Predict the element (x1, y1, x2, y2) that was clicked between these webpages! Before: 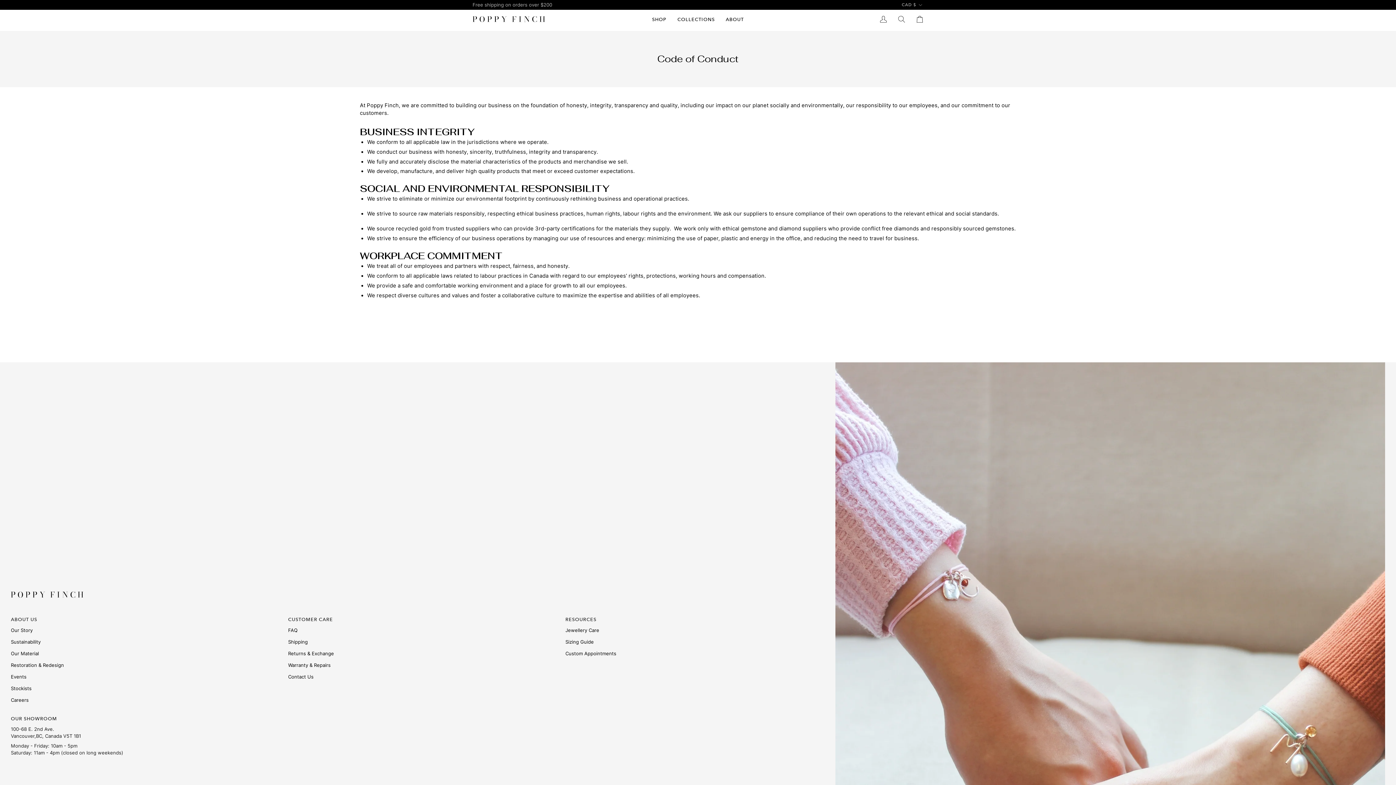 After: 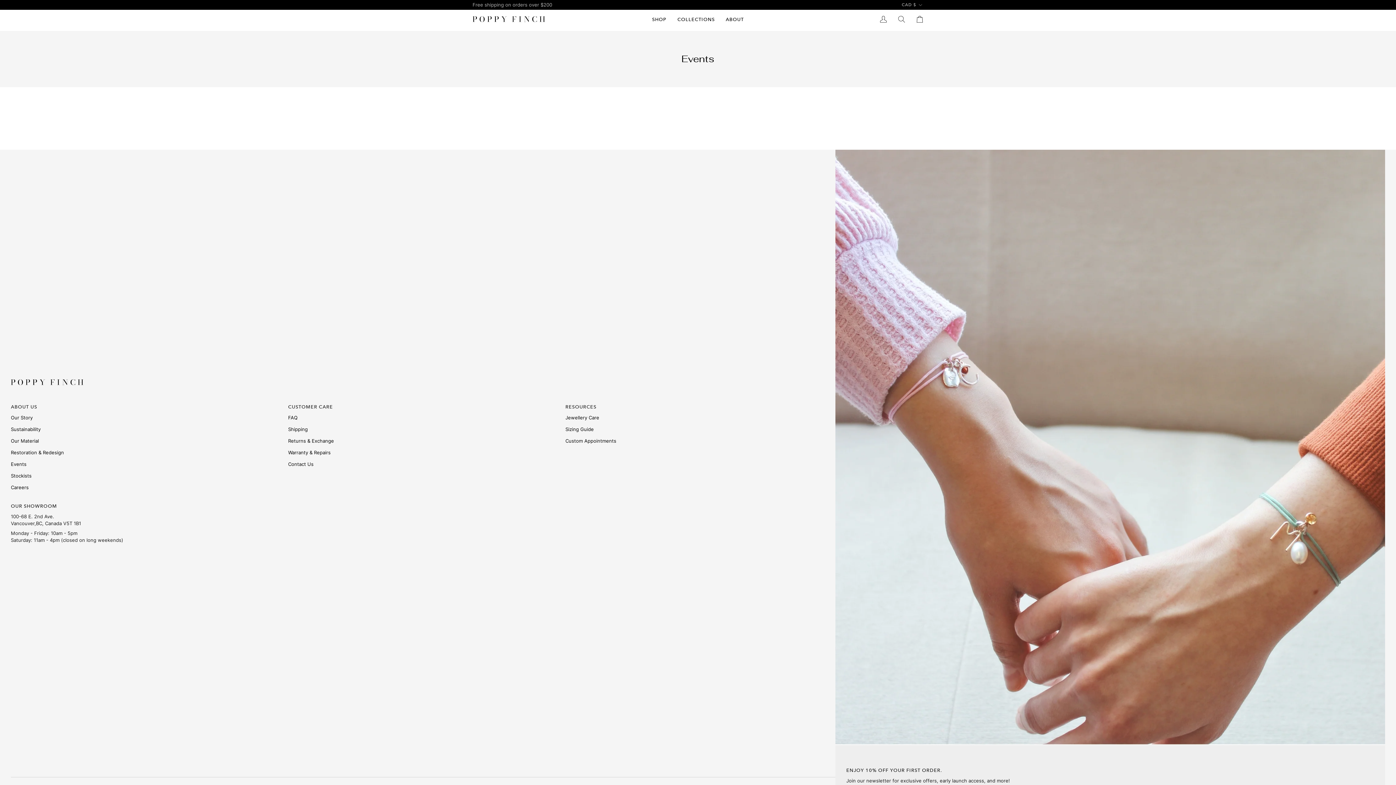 Action: label: Events bbox: (10, 674, 26, 679)